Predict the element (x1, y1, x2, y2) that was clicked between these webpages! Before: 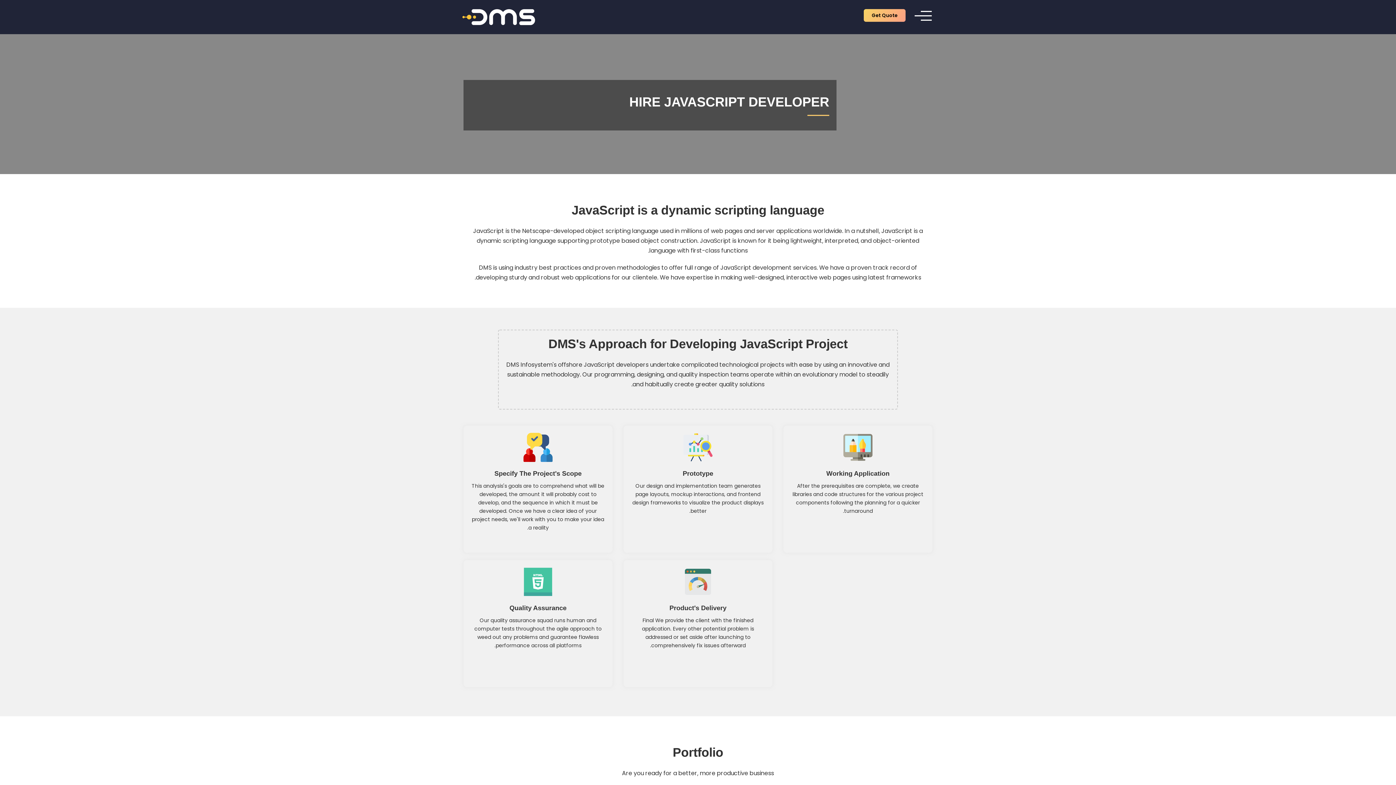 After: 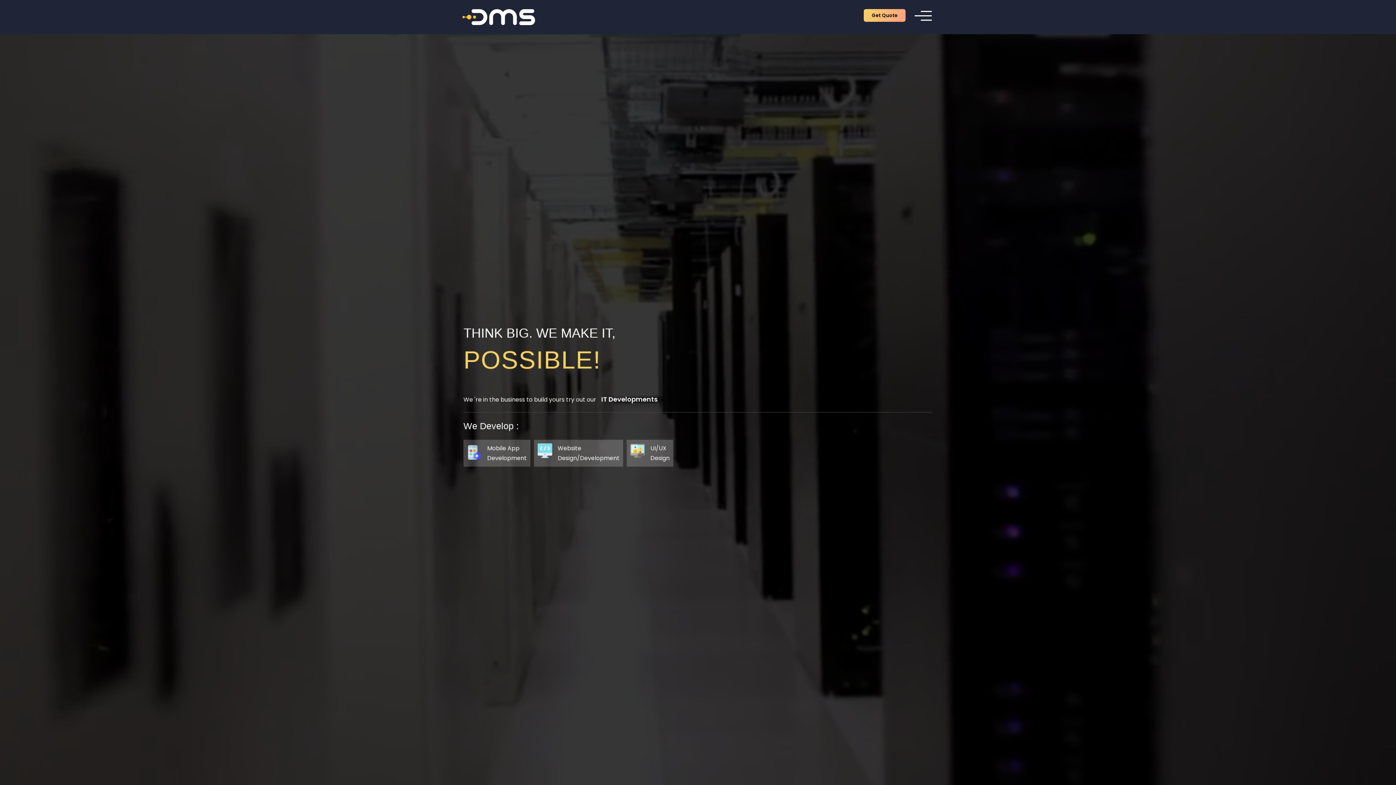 Action: bbox: (462, 3, 535, 30)